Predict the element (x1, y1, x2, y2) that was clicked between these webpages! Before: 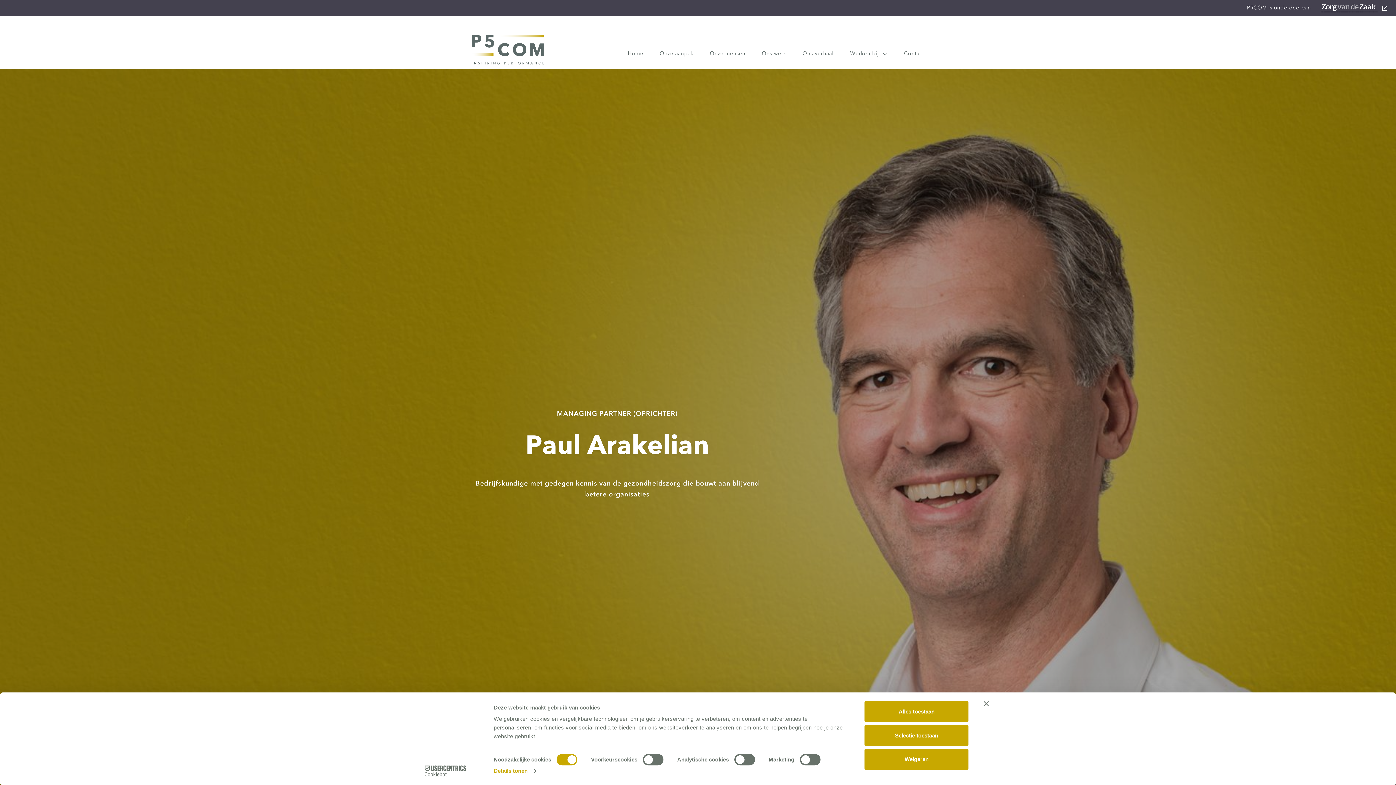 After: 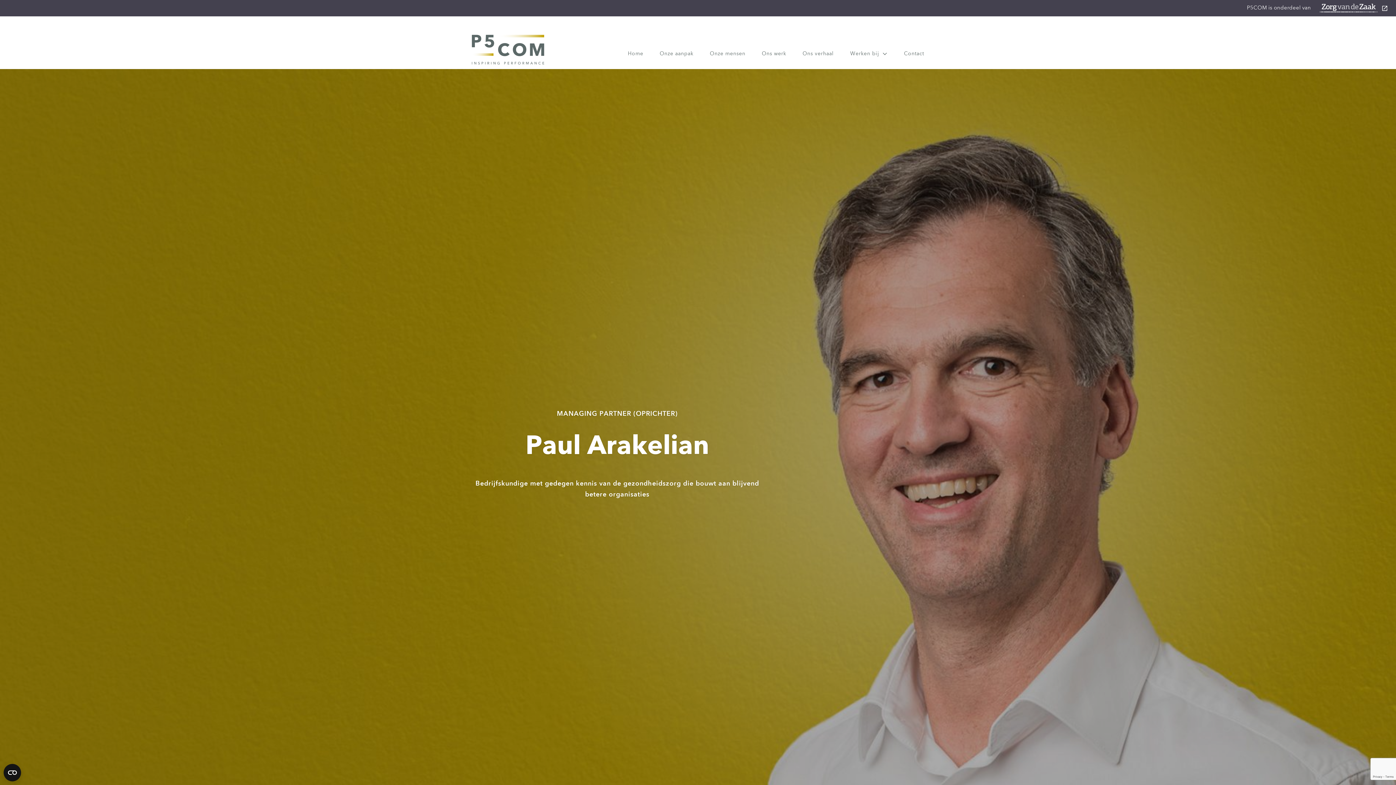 Action: label: Weigeren bbox: (864, 749, 968, 770)